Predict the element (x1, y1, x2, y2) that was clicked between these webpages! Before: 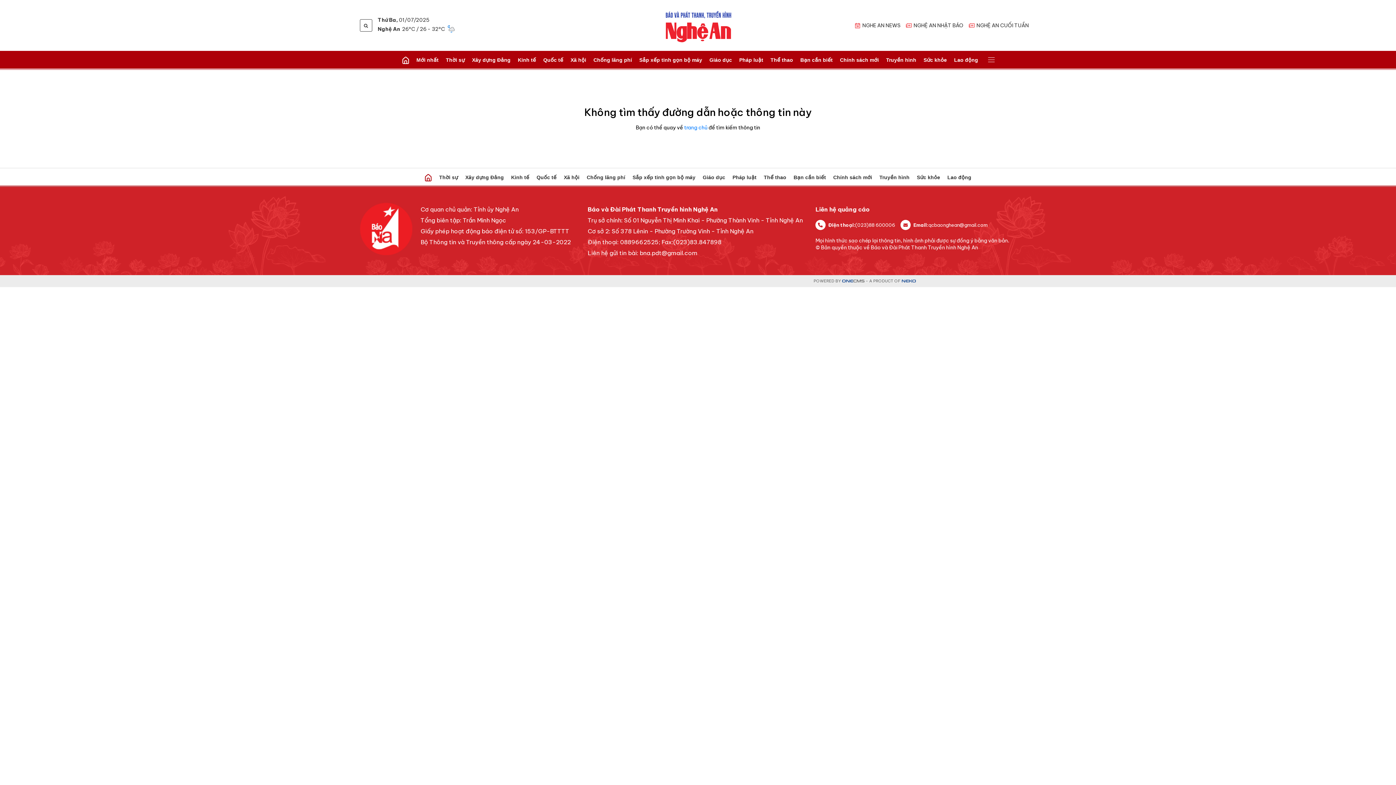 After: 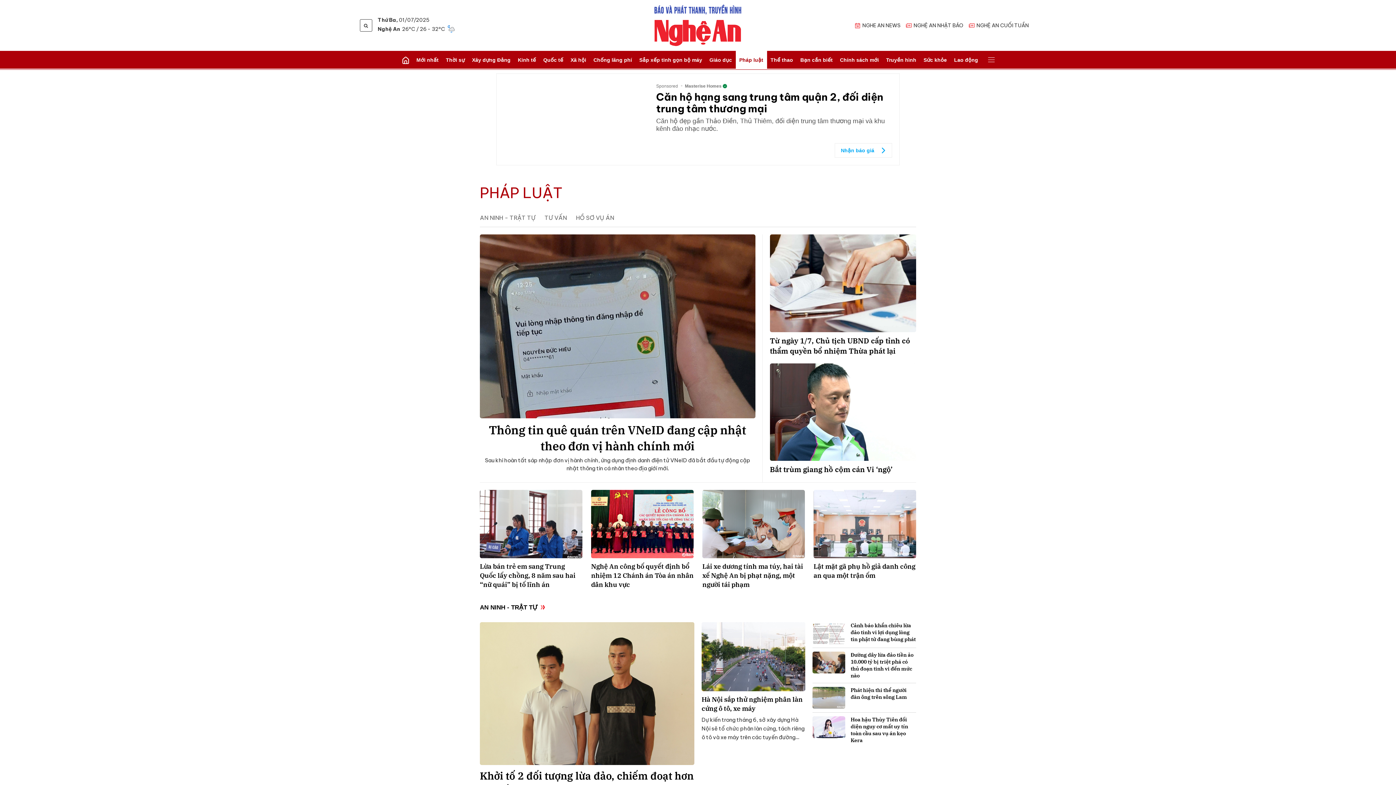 Action: bbox: (729, 168, 760, 186) label: Pháp luật